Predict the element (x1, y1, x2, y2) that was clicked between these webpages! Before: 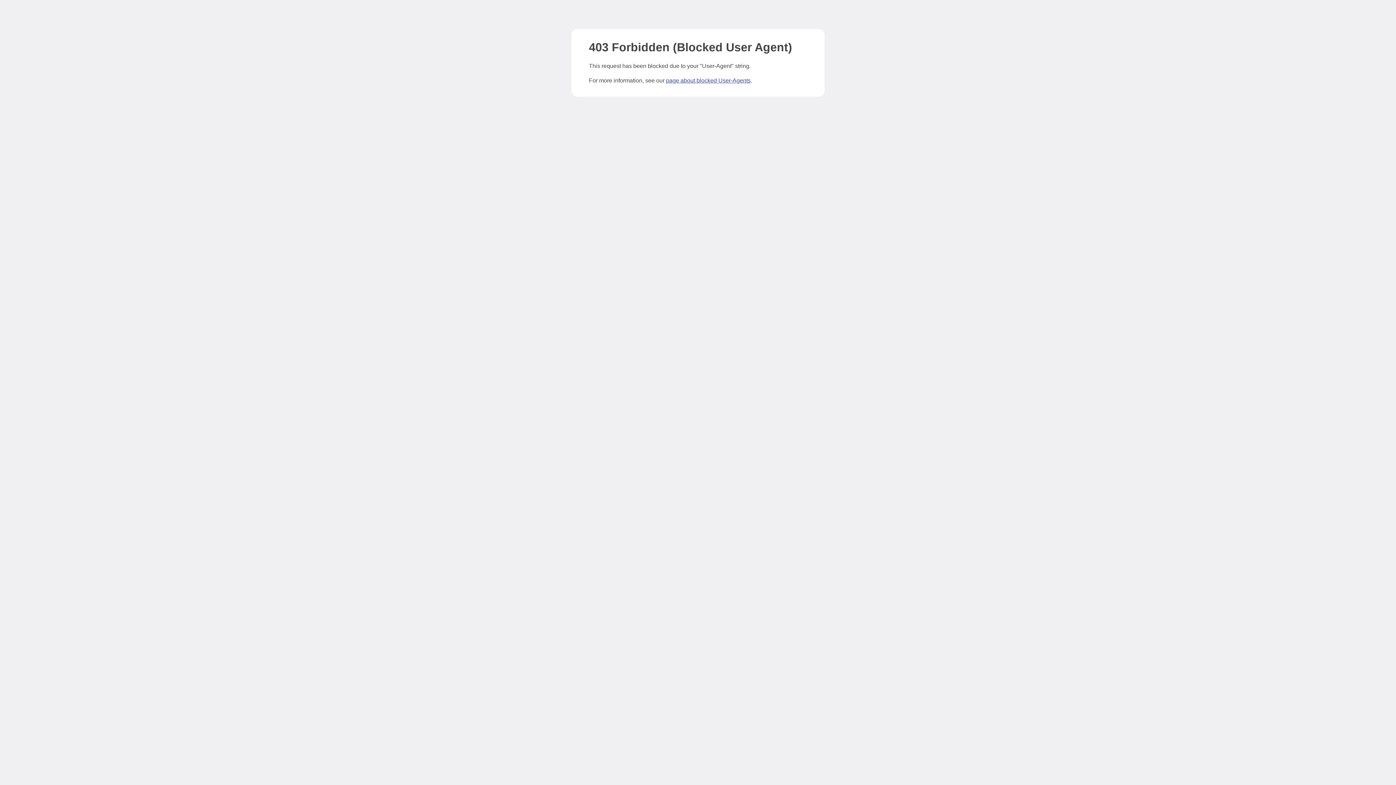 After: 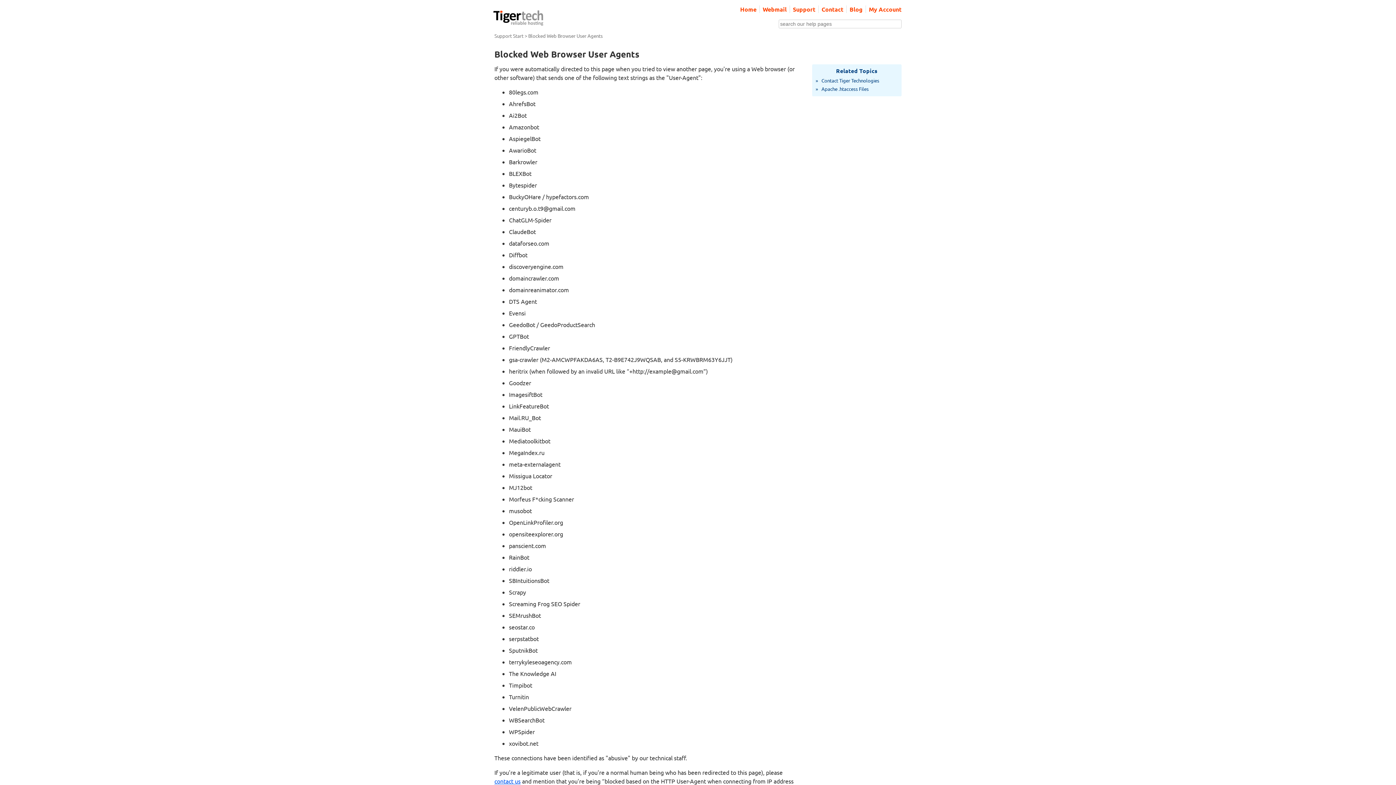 Action: bbox: (666, 77, 750, 83) label: page about blocked User-Agents